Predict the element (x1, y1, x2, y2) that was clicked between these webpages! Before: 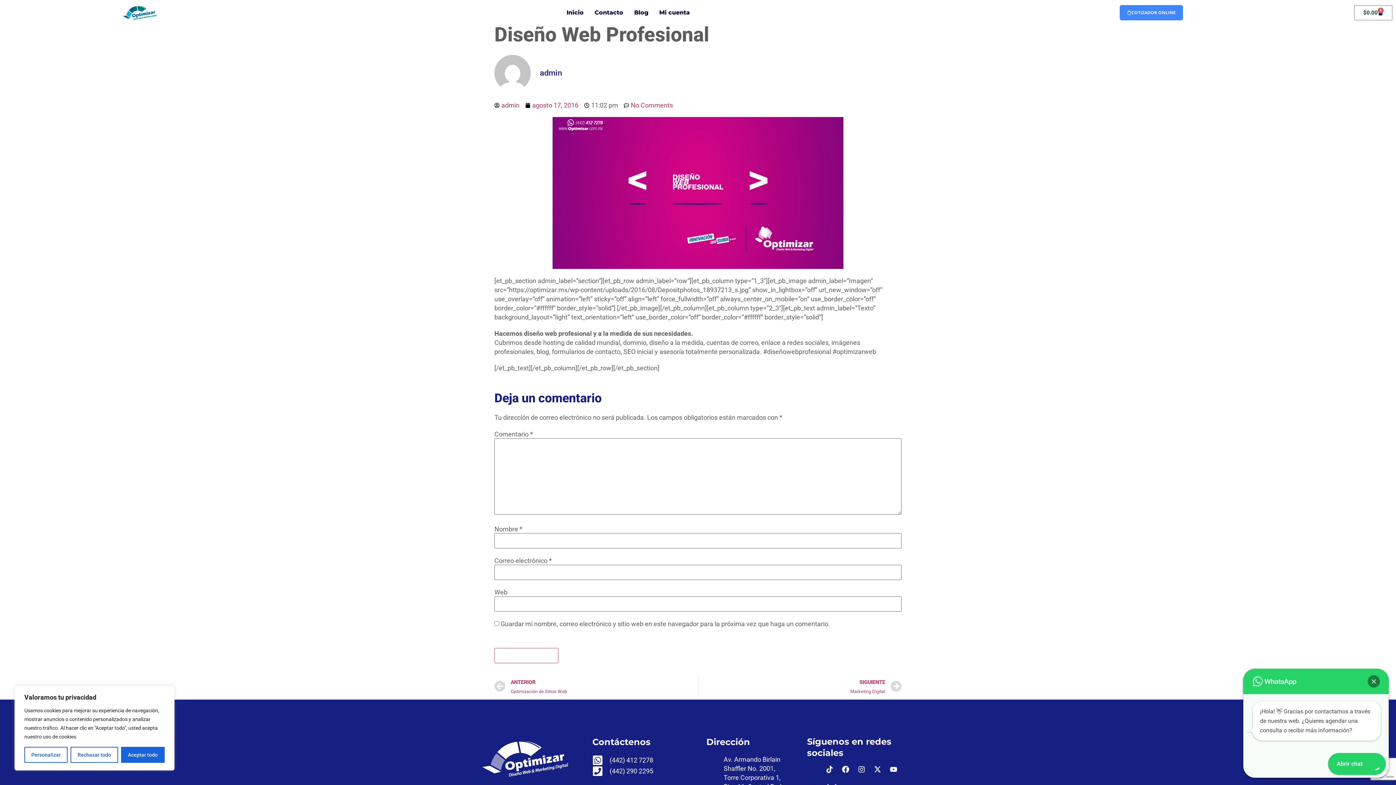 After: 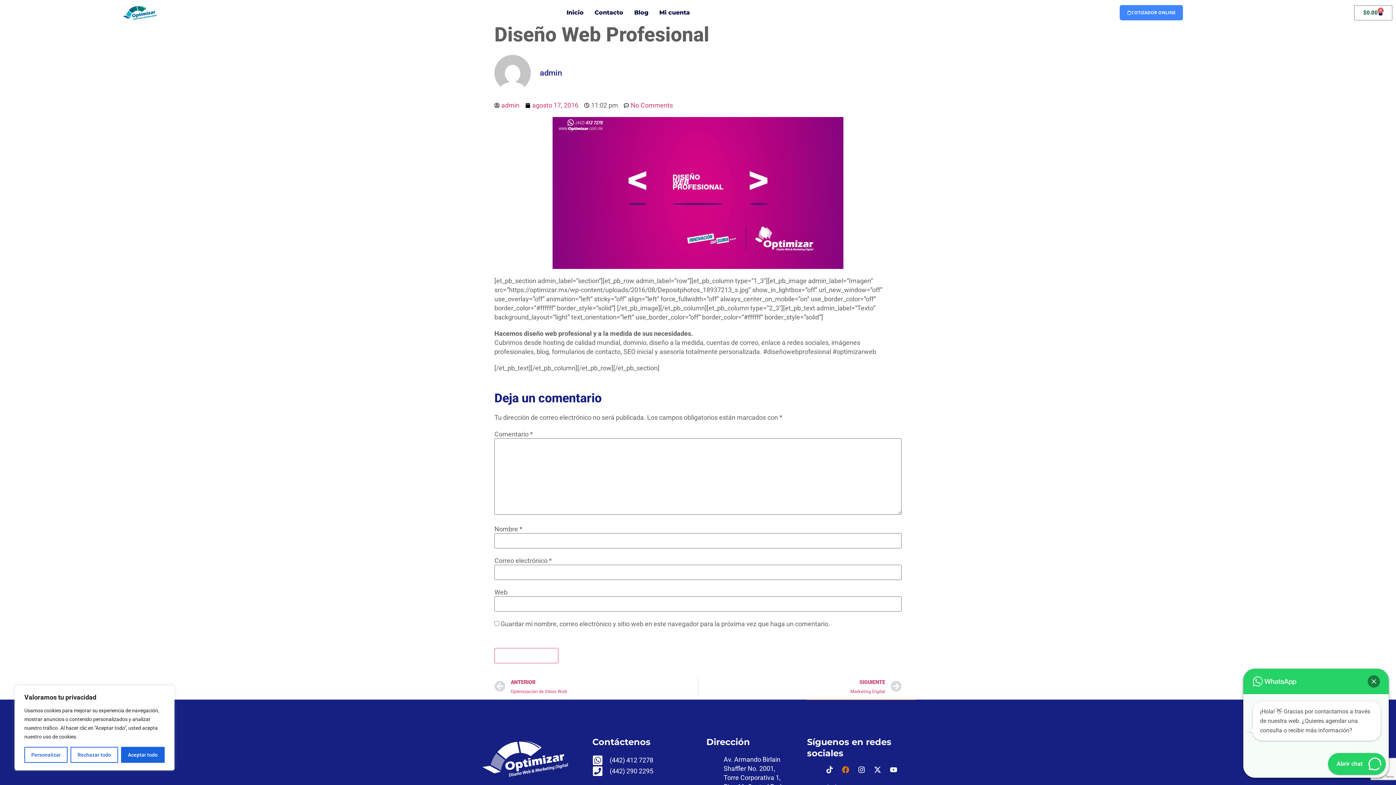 Action: label: Facebook bbox: (842, 766, 849, 773)